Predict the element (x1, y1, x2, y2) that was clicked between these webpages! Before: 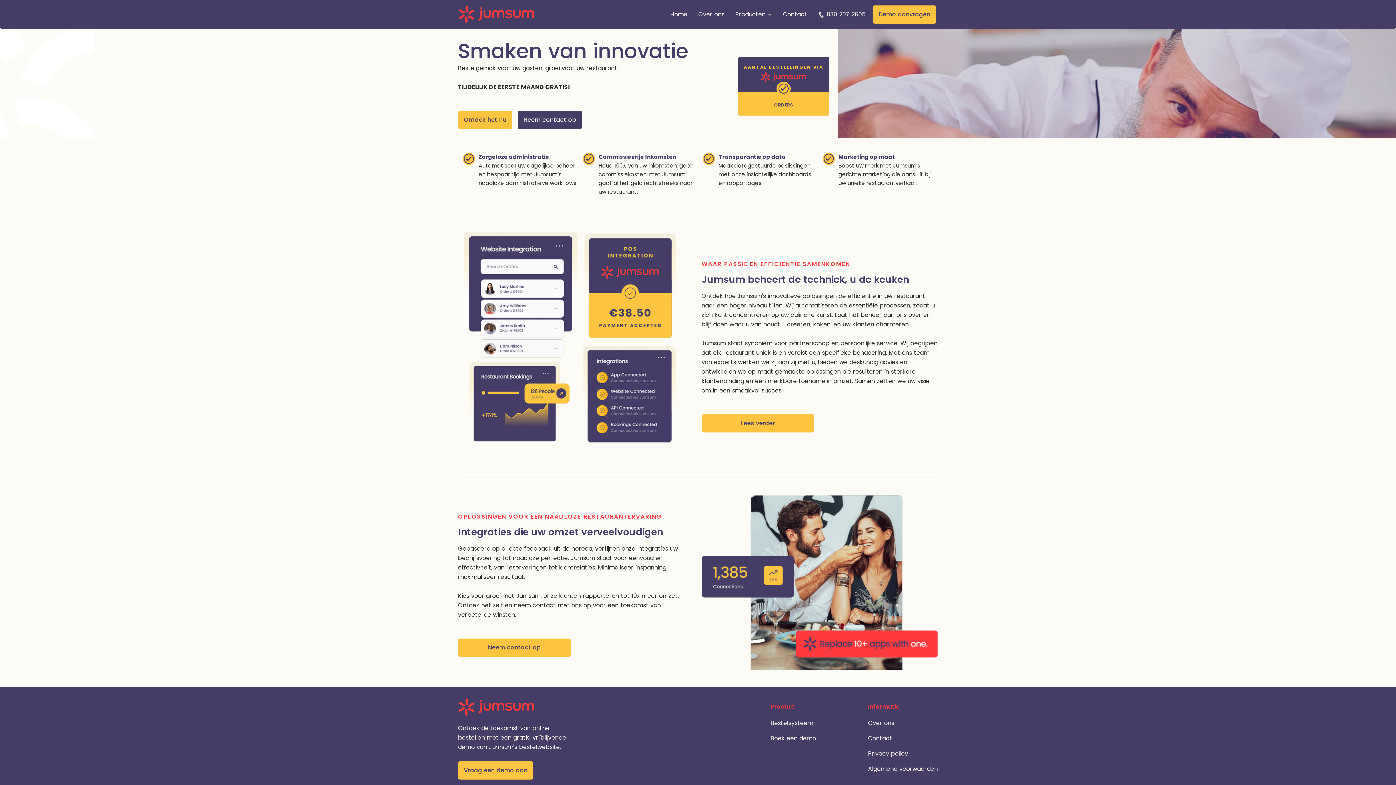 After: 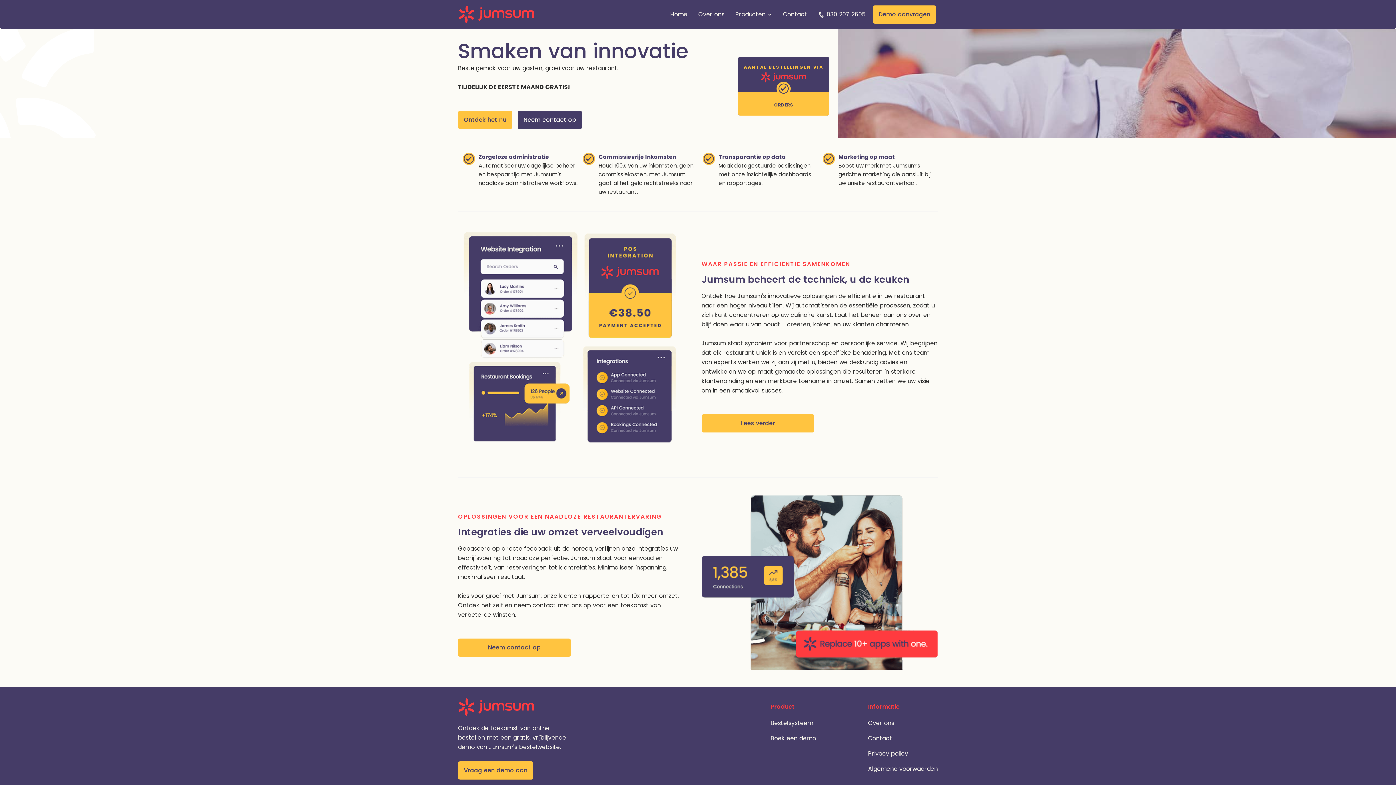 Action: bbox: (458, 698, 572, 716)